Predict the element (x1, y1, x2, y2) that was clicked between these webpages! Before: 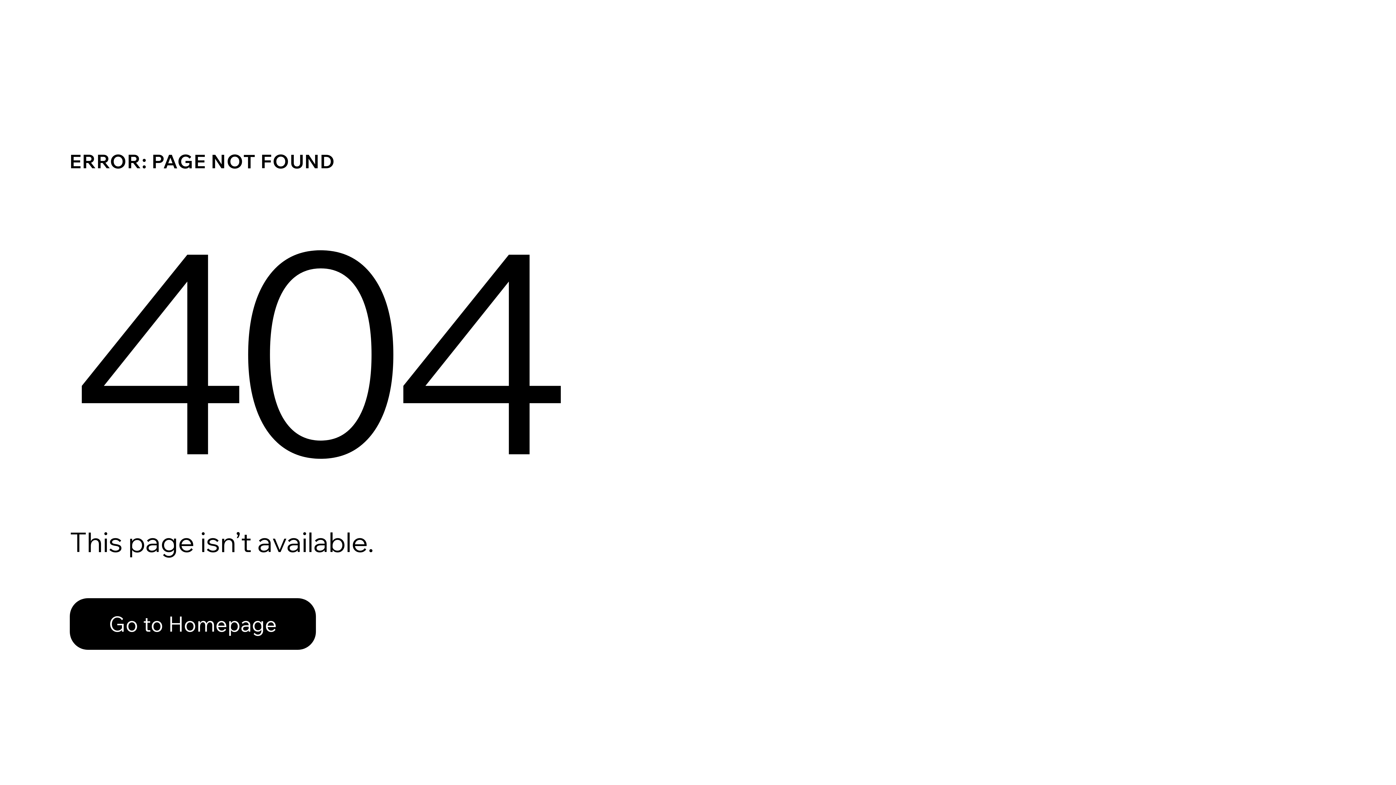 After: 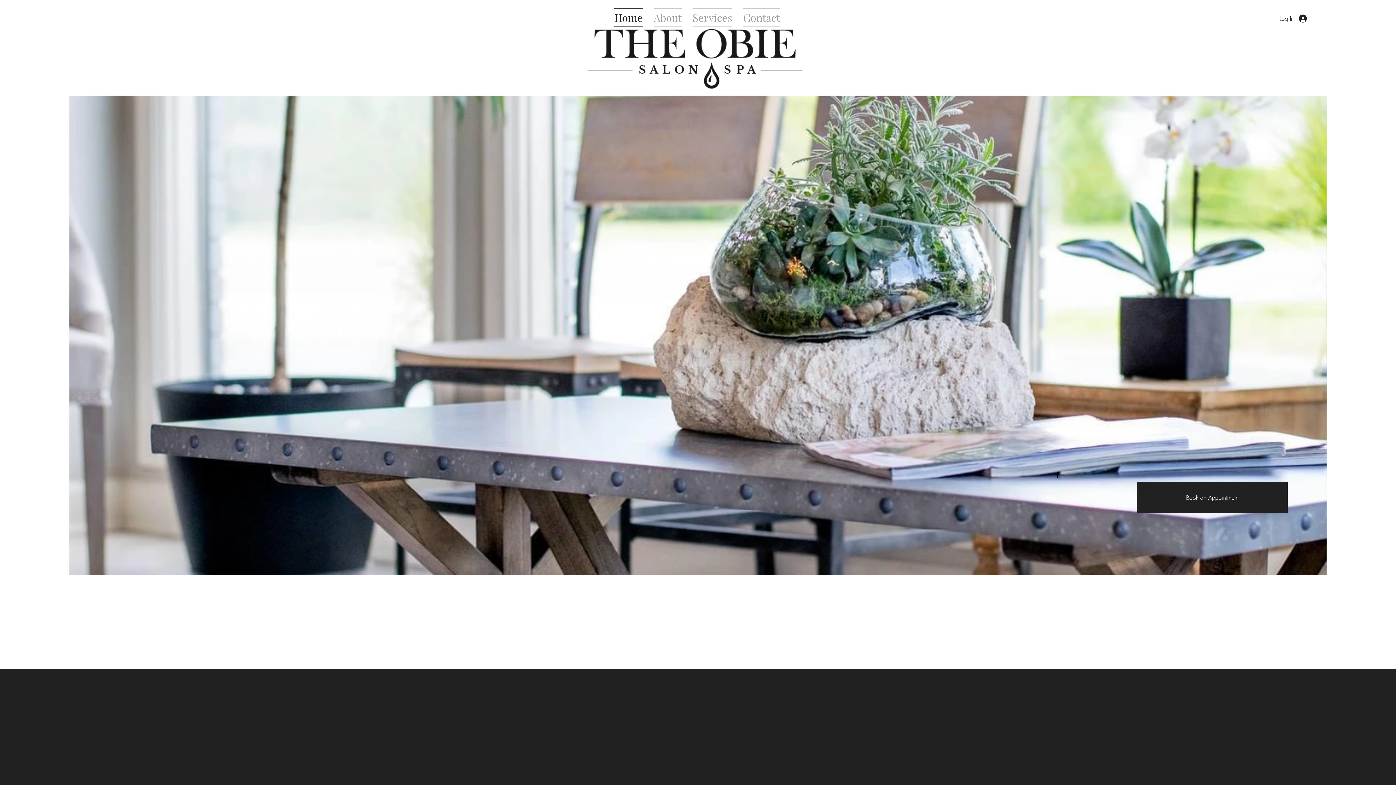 Action: label: Go to Homepage bbox: (69, 598, 316, 650)